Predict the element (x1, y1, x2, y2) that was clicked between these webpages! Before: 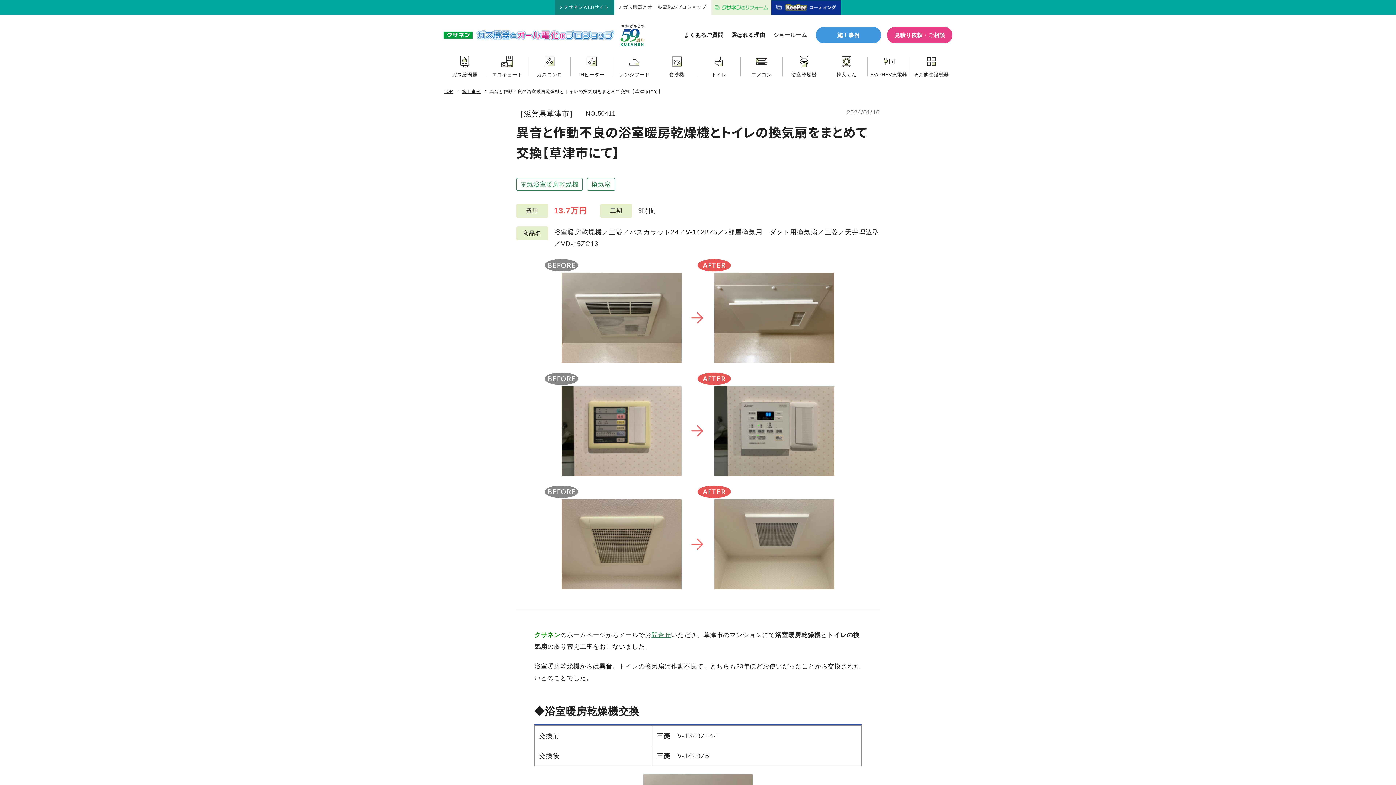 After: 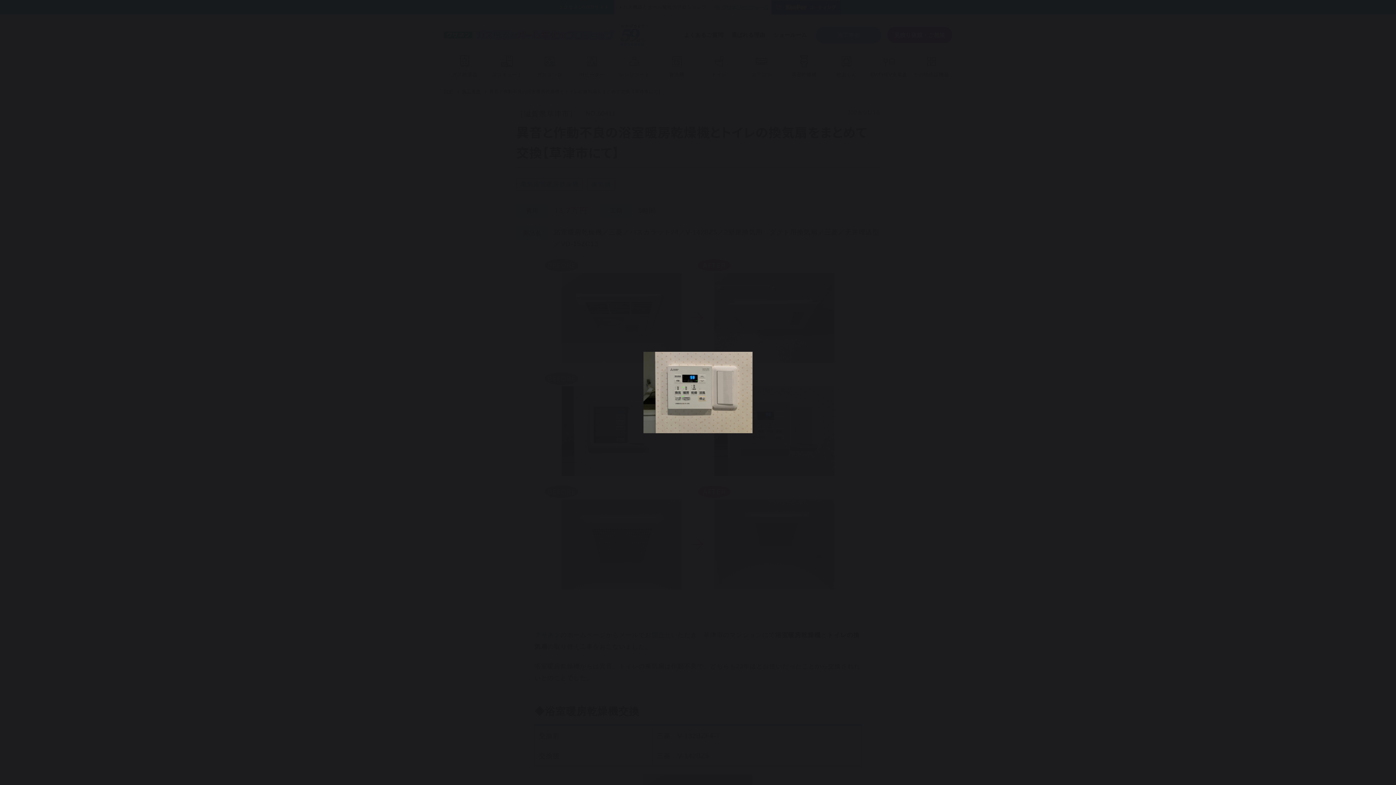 Action: bbox: (714, 386, 834, 476)